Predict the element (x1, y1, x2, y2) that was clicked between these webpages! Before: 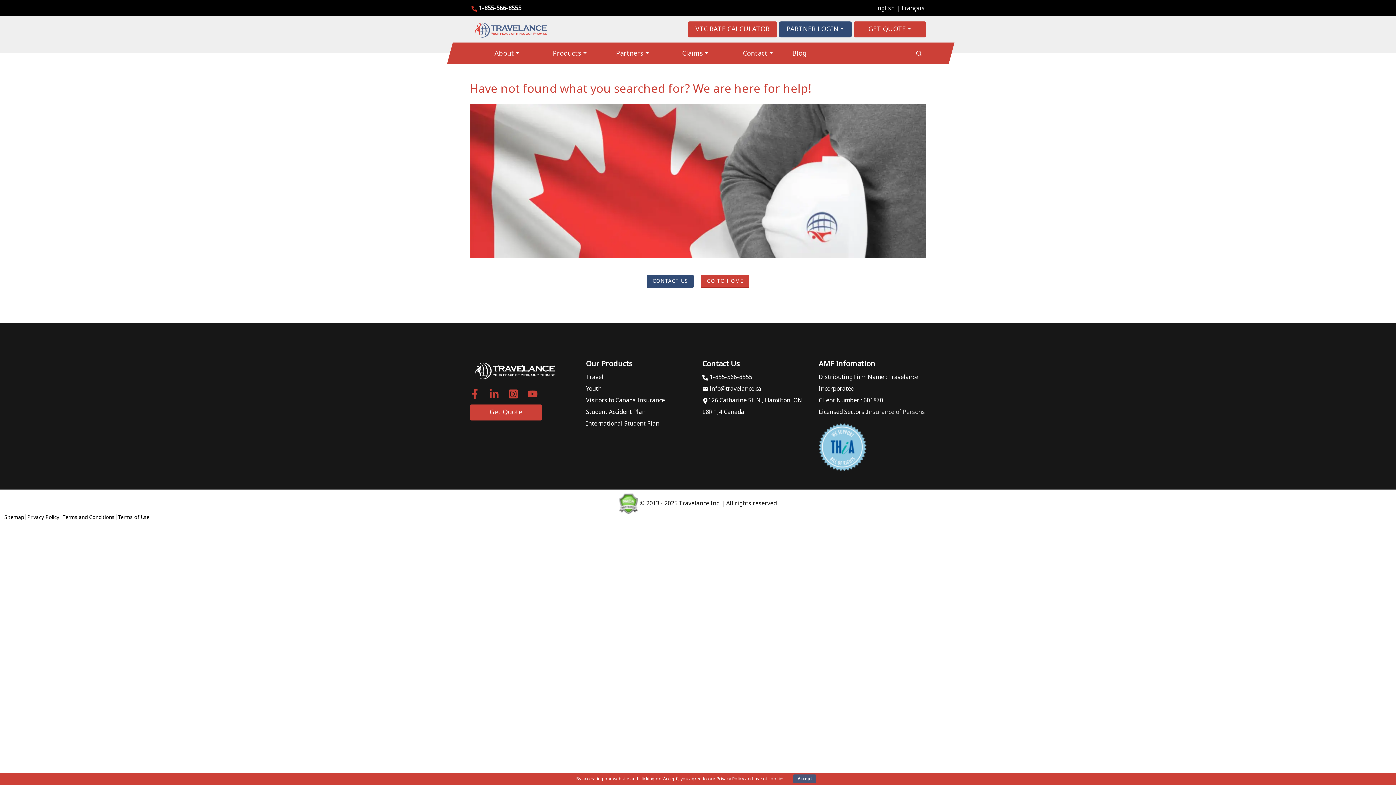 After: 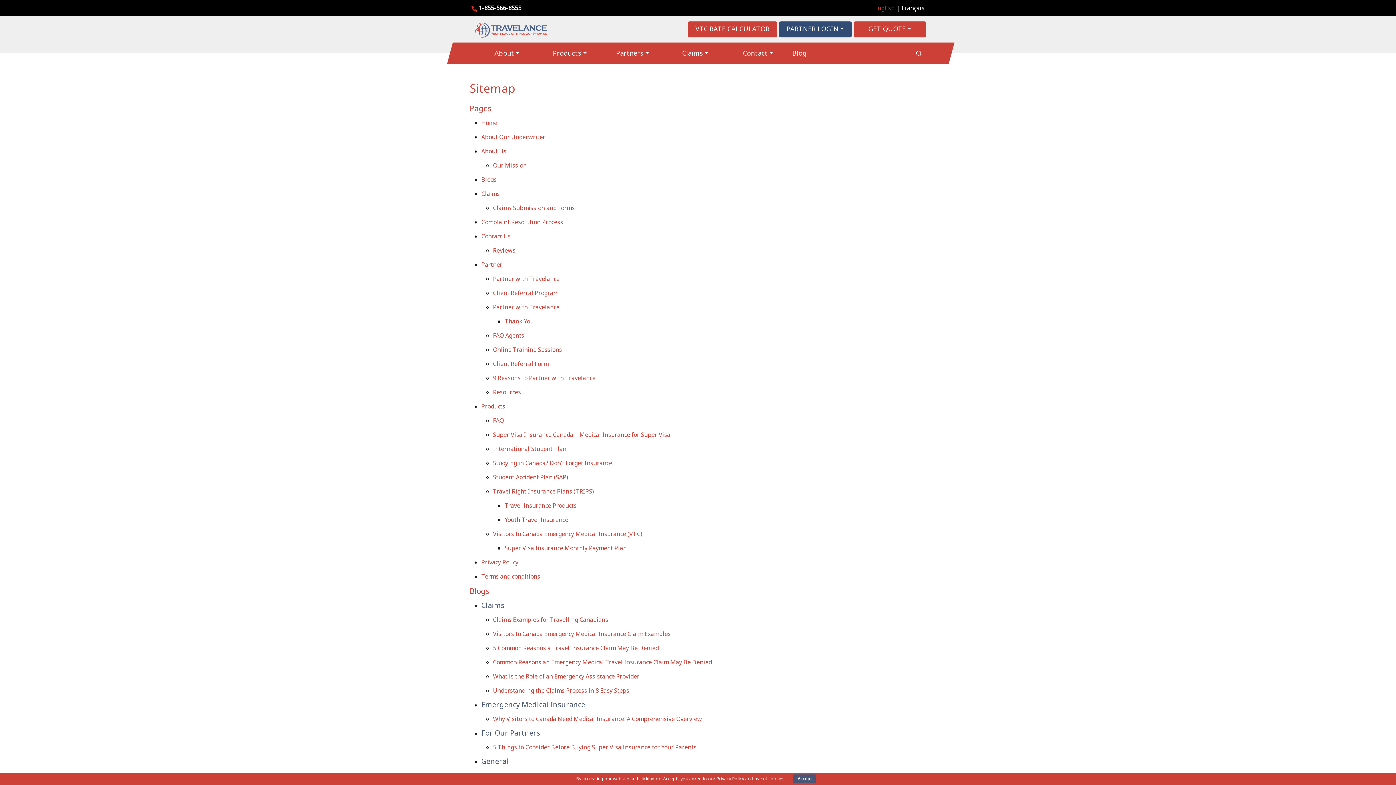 Action: label: Sitemap bbox: (4, 513, 24, 520)